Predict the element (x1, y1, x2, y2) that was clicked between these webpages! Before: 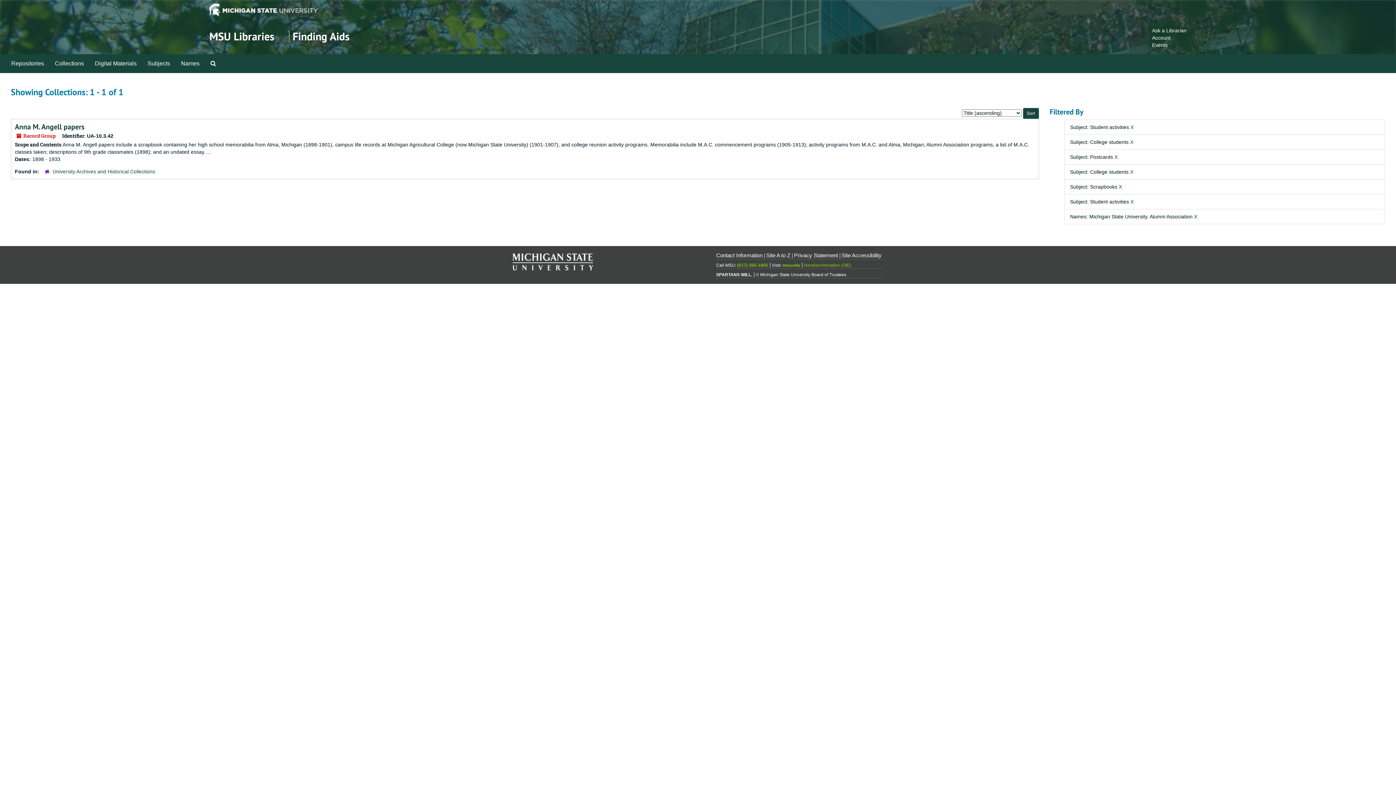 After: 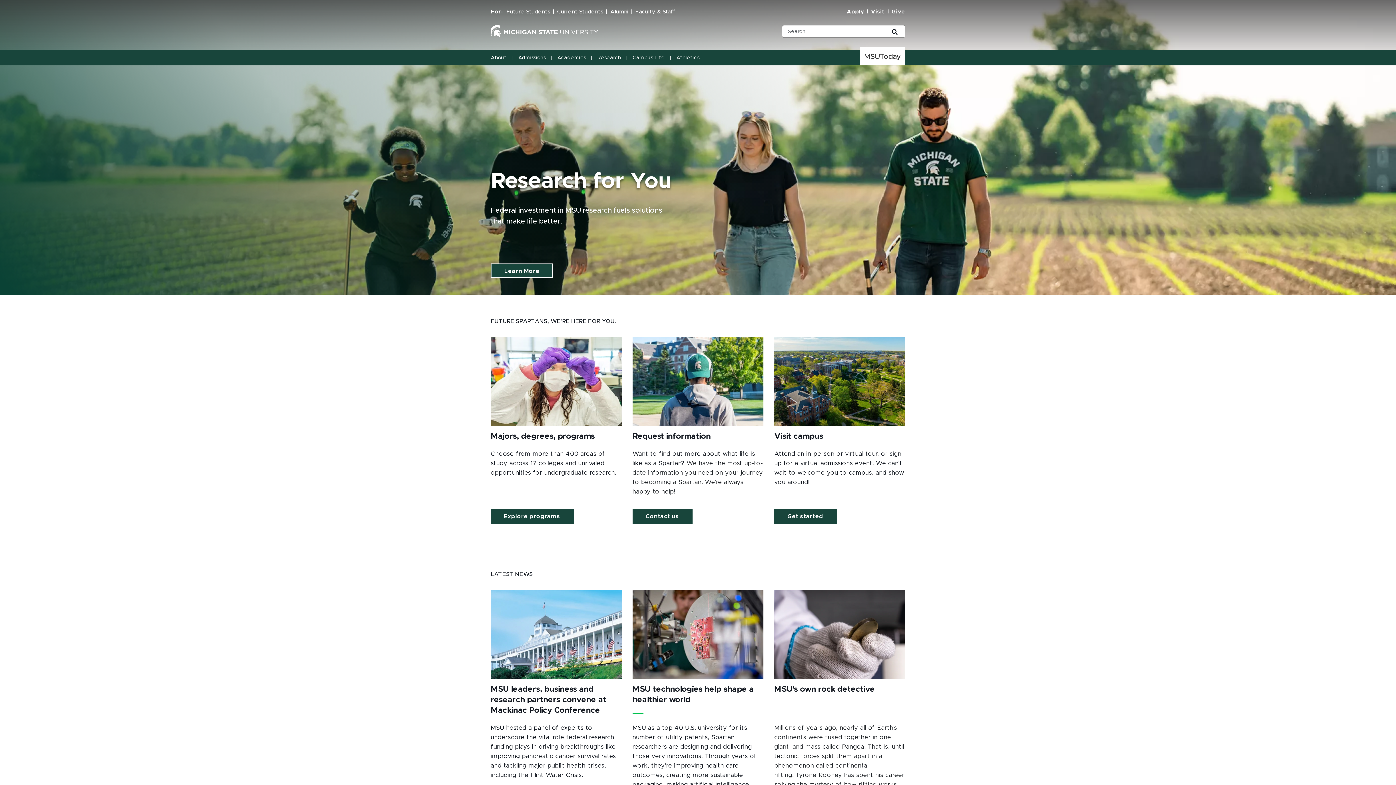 Action: bbox: (512, 258, 593, 264)